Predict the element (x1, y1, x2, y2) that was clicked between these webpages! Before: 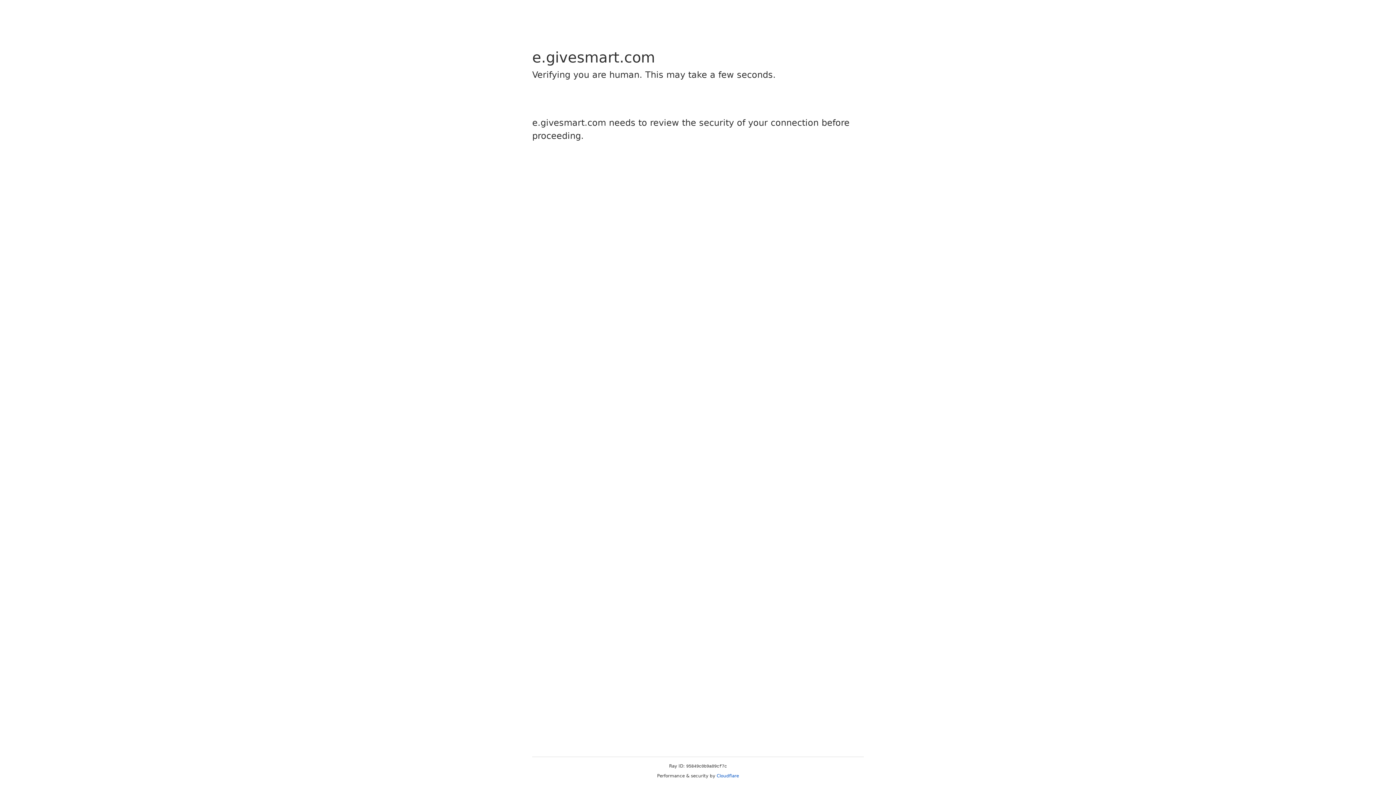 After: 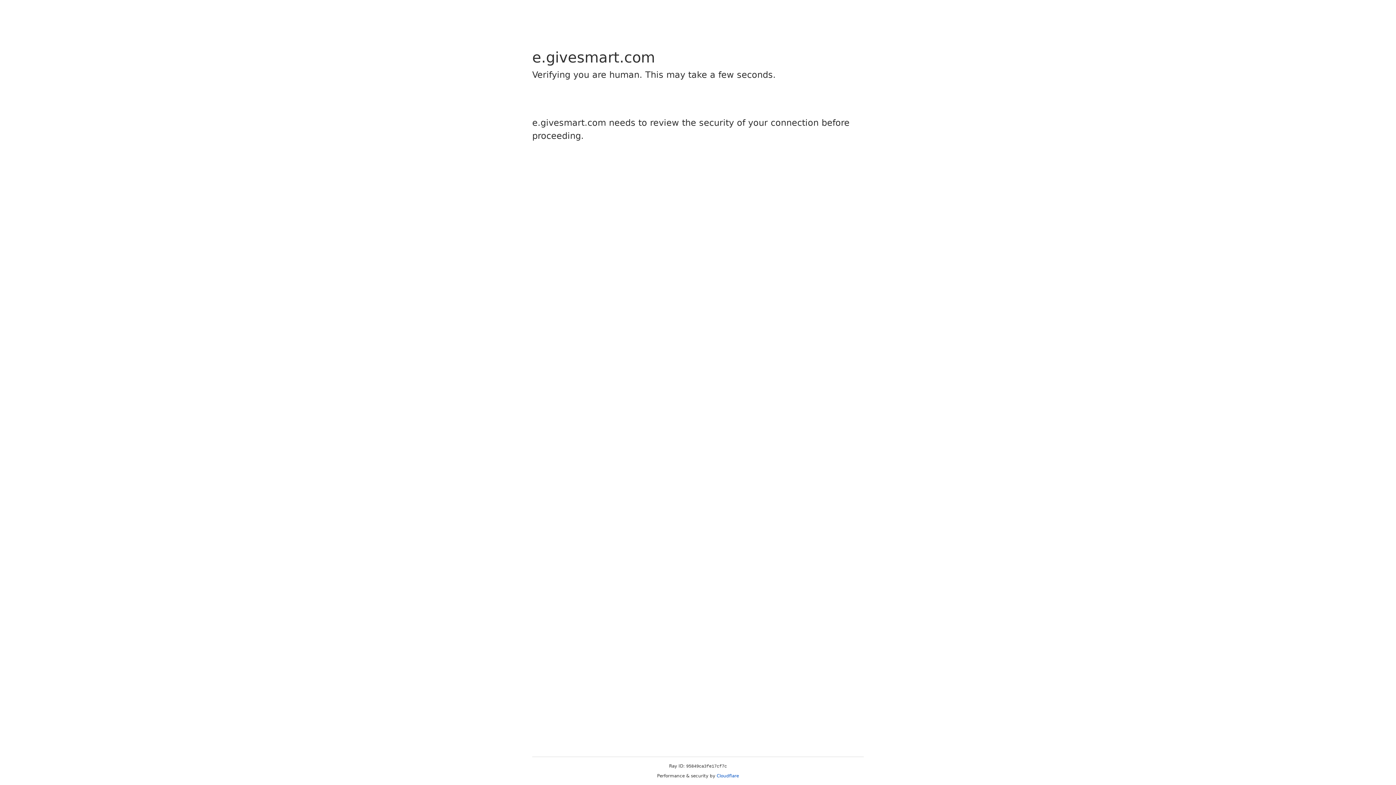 Action: label: Cloudflare bbox: (716, 773, 739, 778)